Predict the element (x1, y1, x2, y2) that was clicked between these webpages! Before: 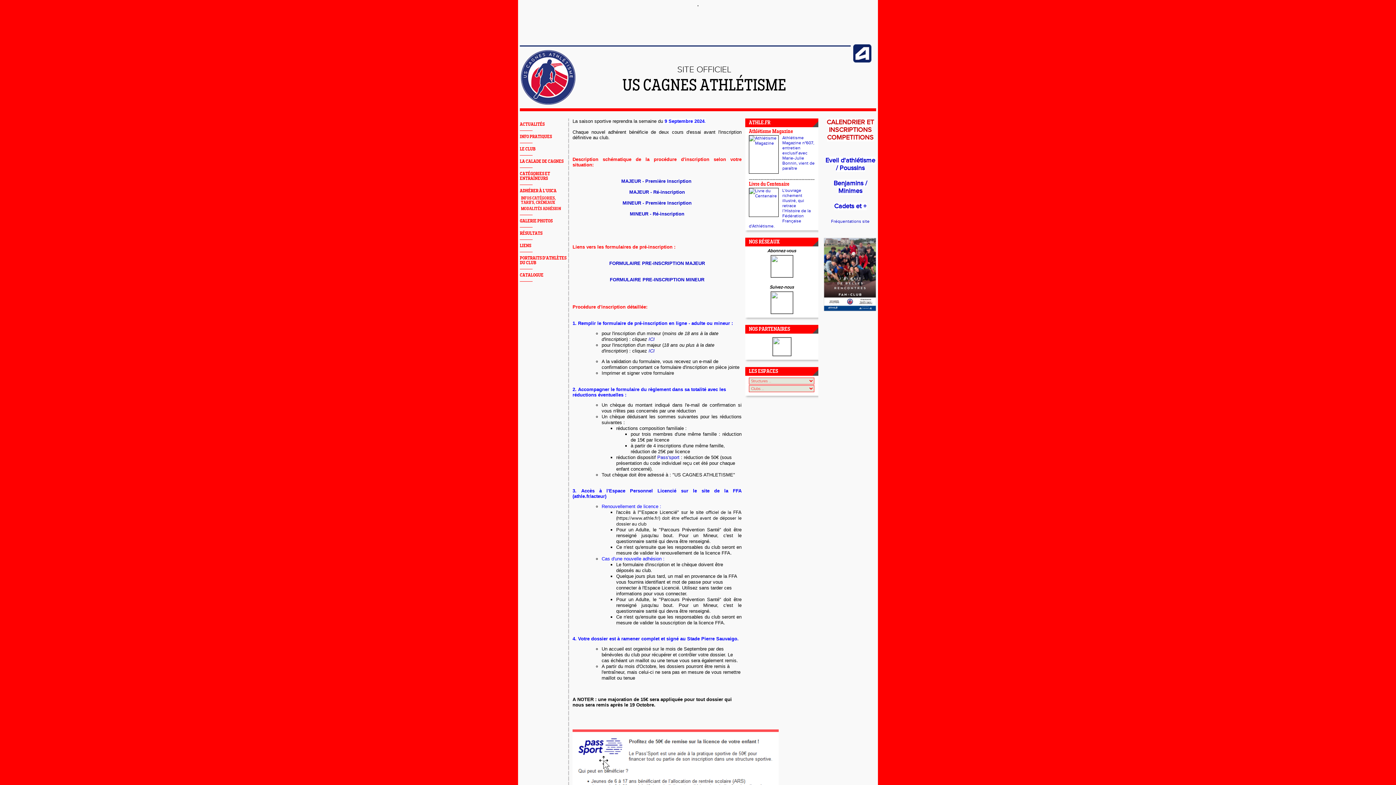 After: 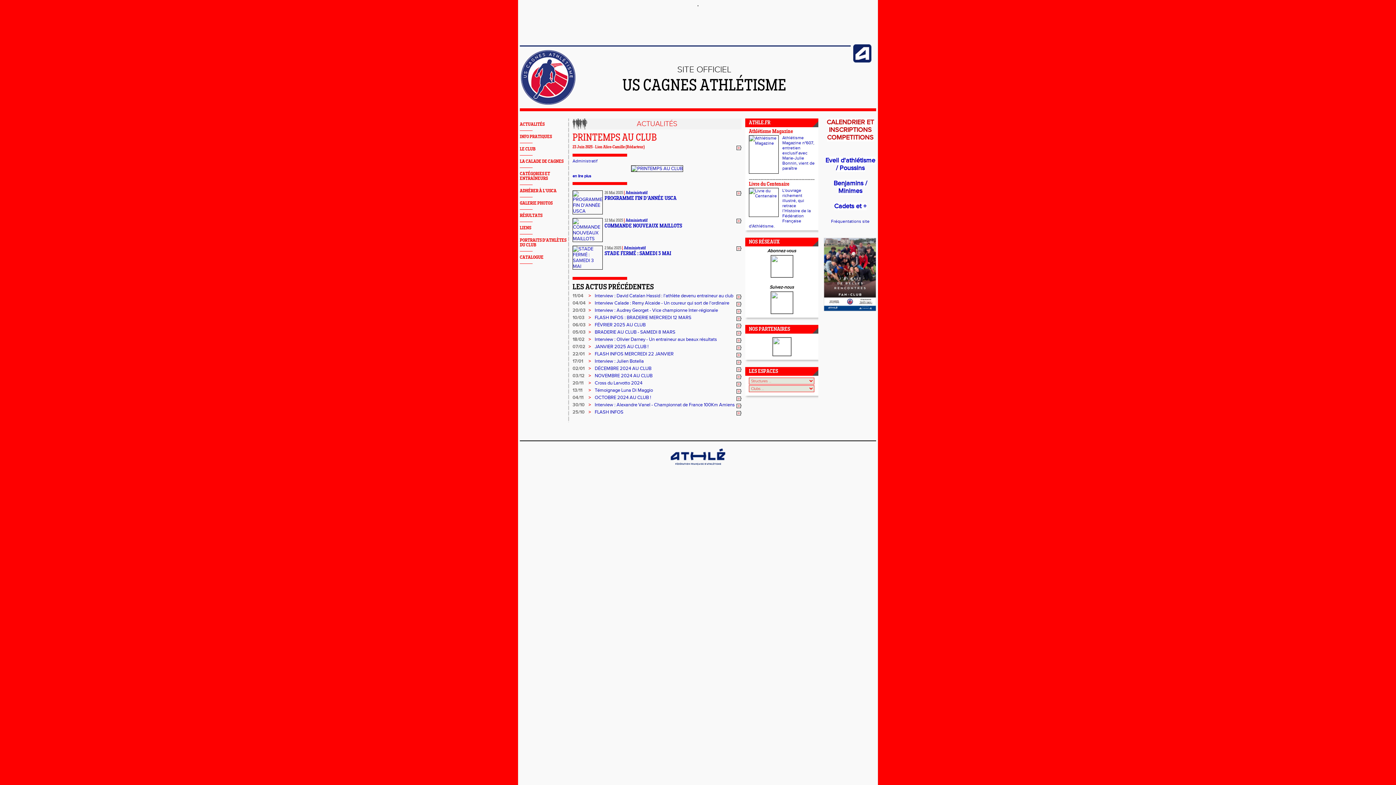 Action: bbox: (520, 100, 575, 106)